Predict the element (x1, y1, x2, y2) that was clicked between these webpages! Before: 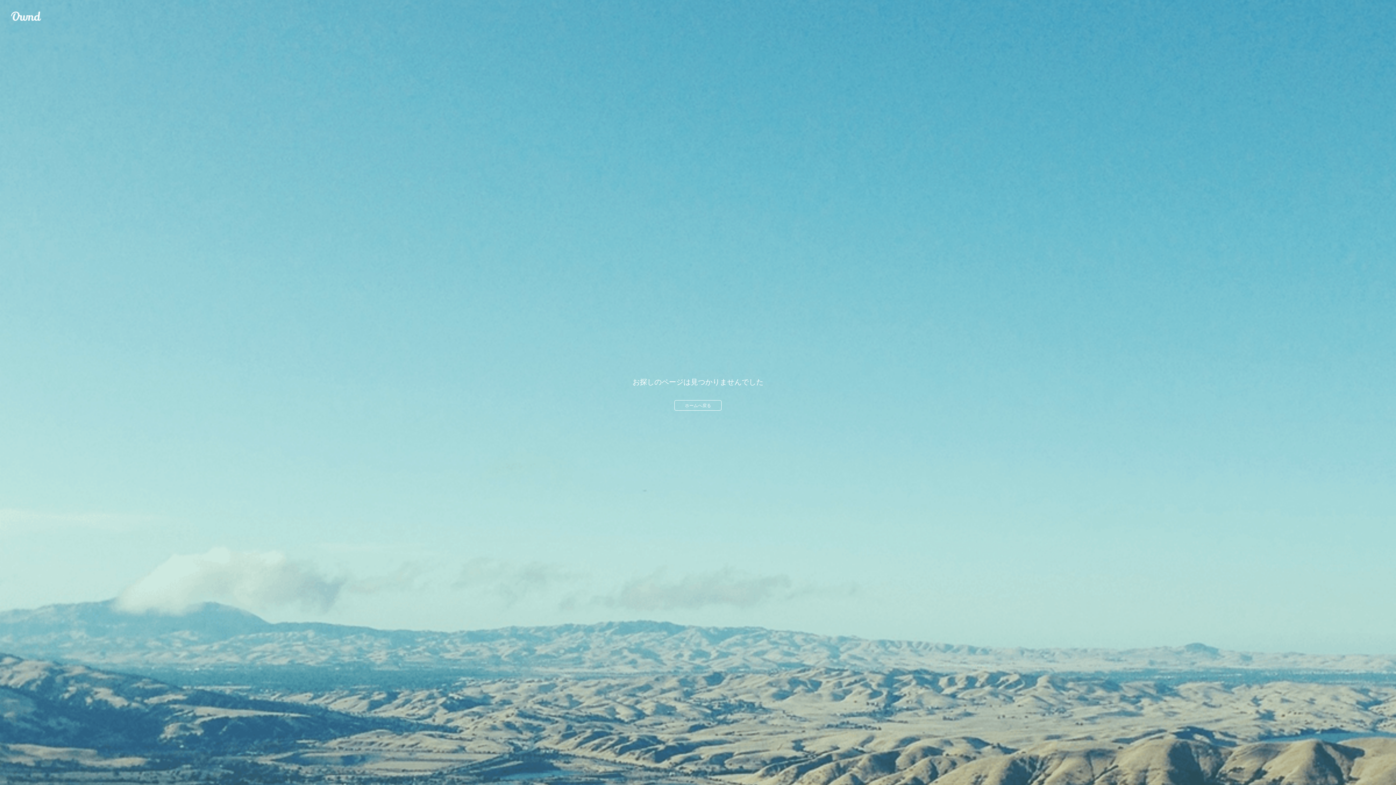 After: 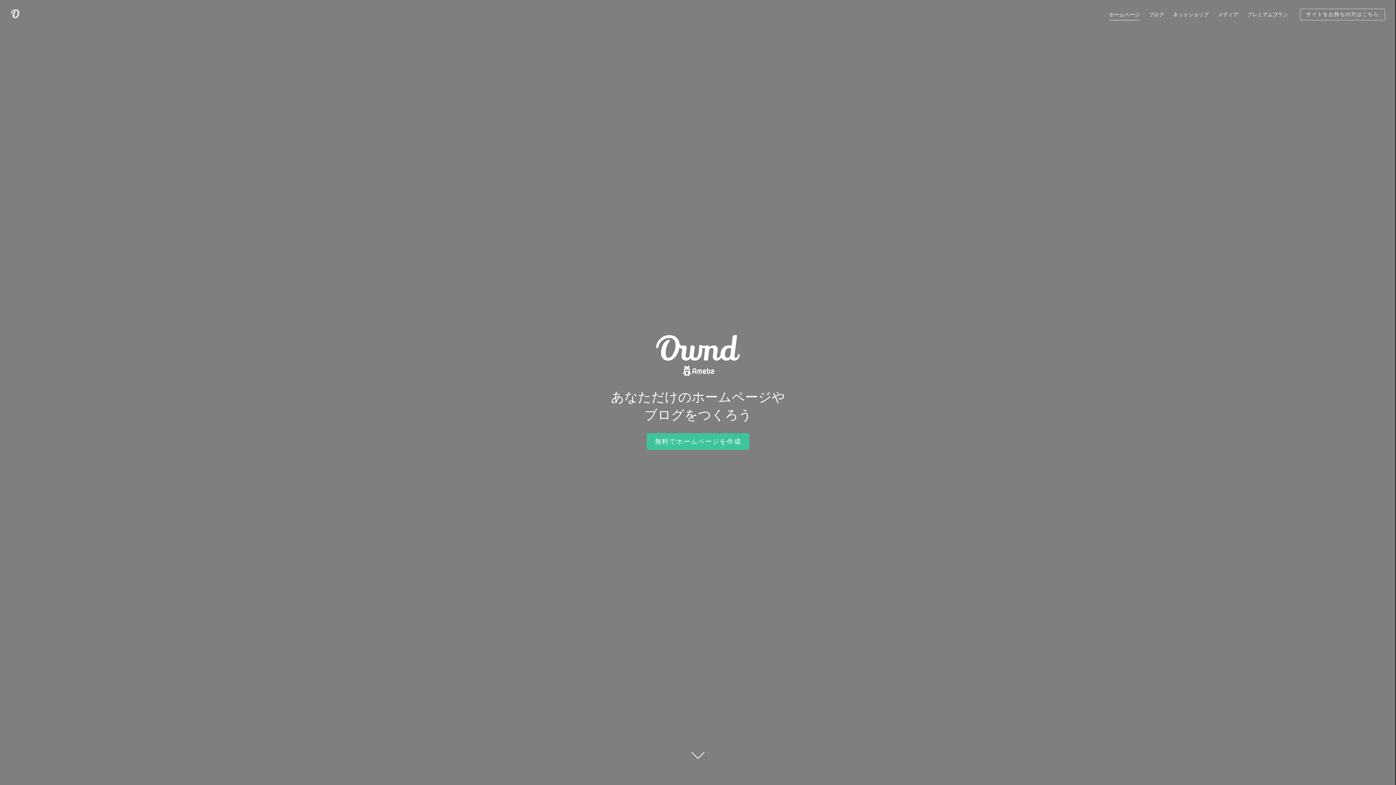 Action: label: Ameba Ownd bbox: (10, 10, 41, 21)